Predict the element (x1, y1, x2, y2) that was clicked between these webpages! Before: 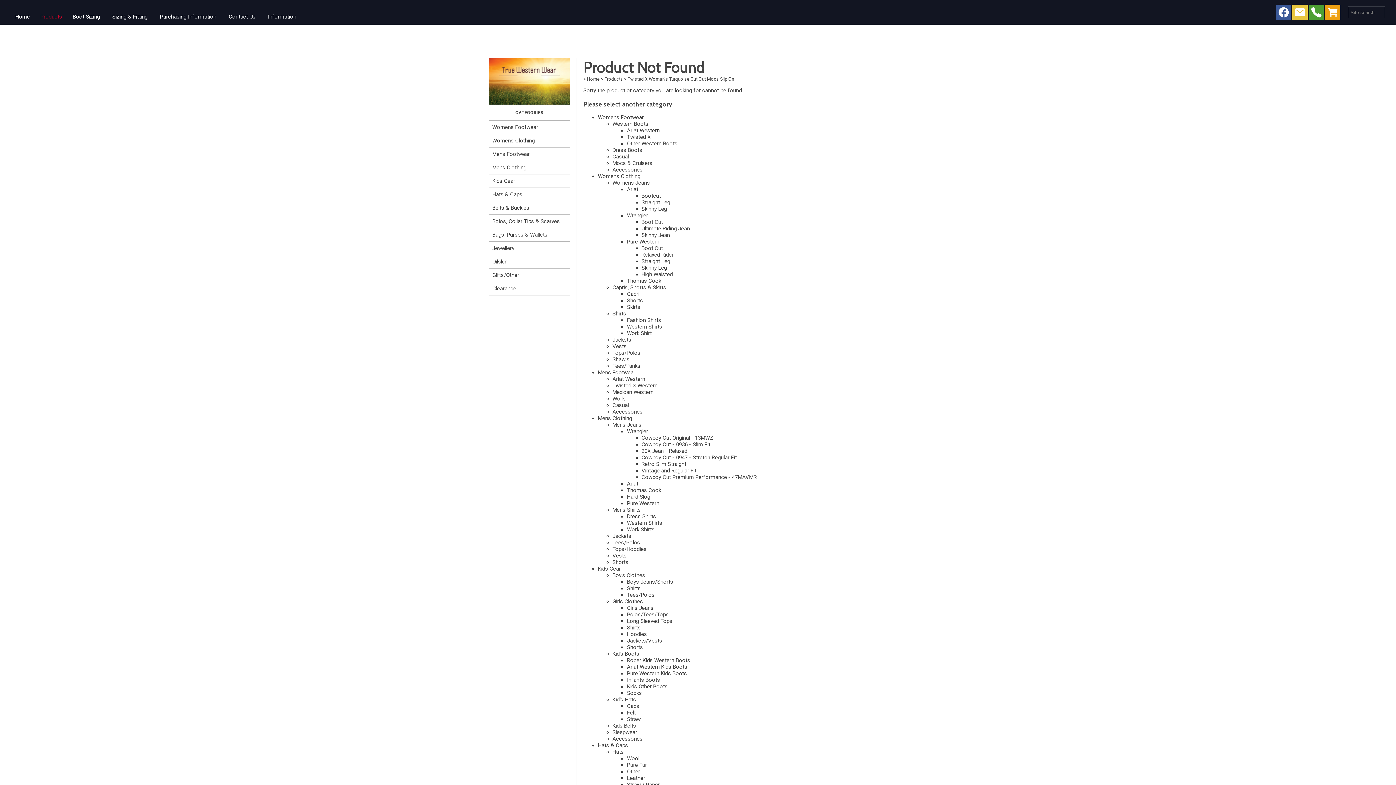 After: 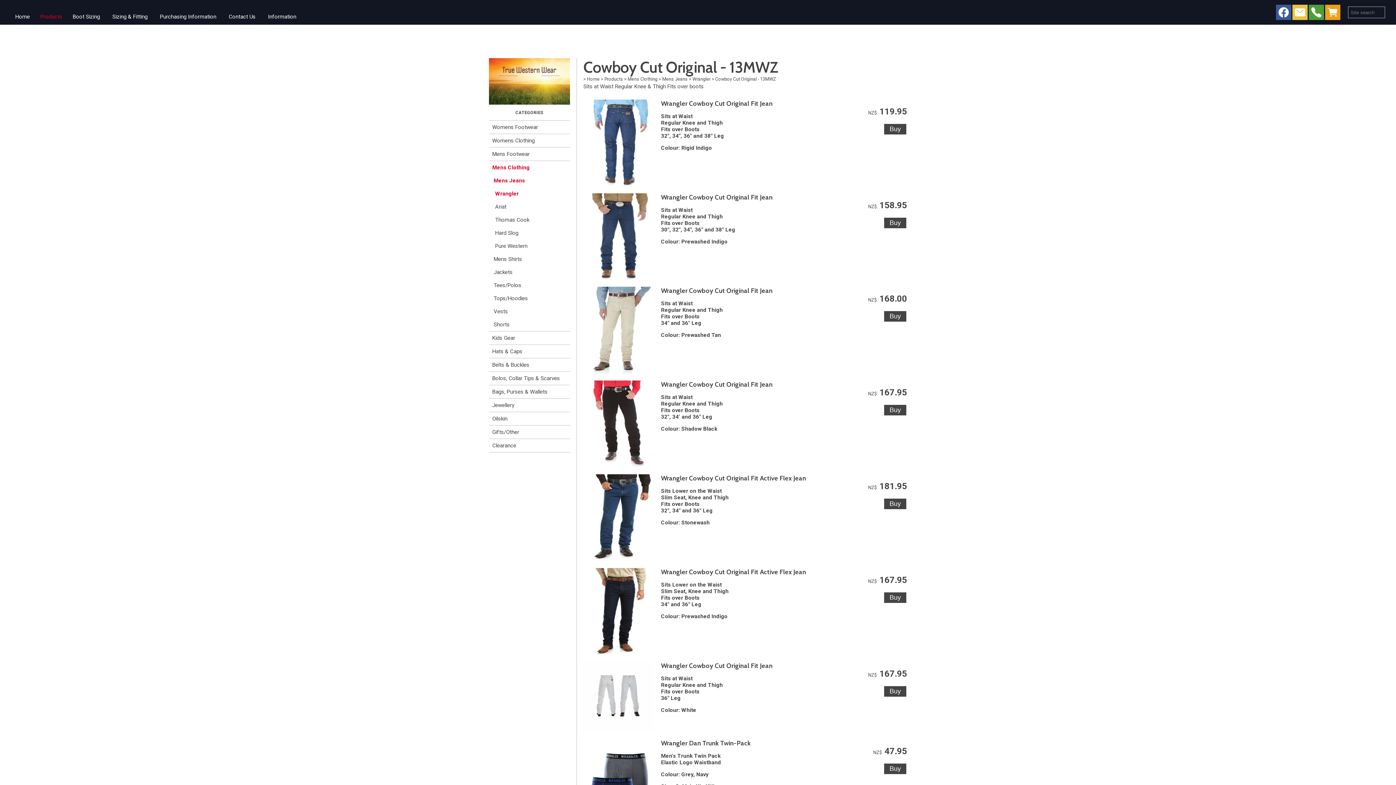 Action: bbox: (641, 434, 713, 441) label: Cowboy Cut Original - 13MWZ